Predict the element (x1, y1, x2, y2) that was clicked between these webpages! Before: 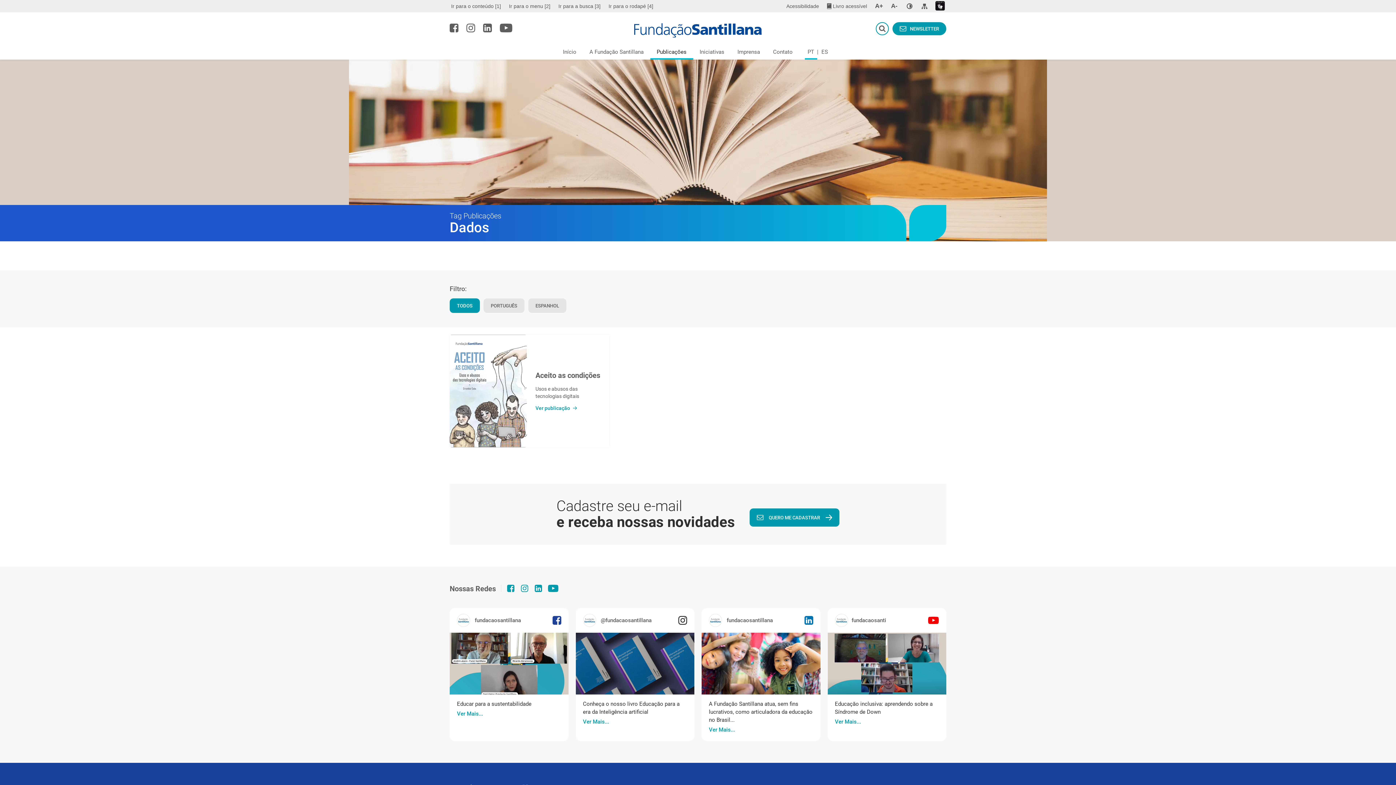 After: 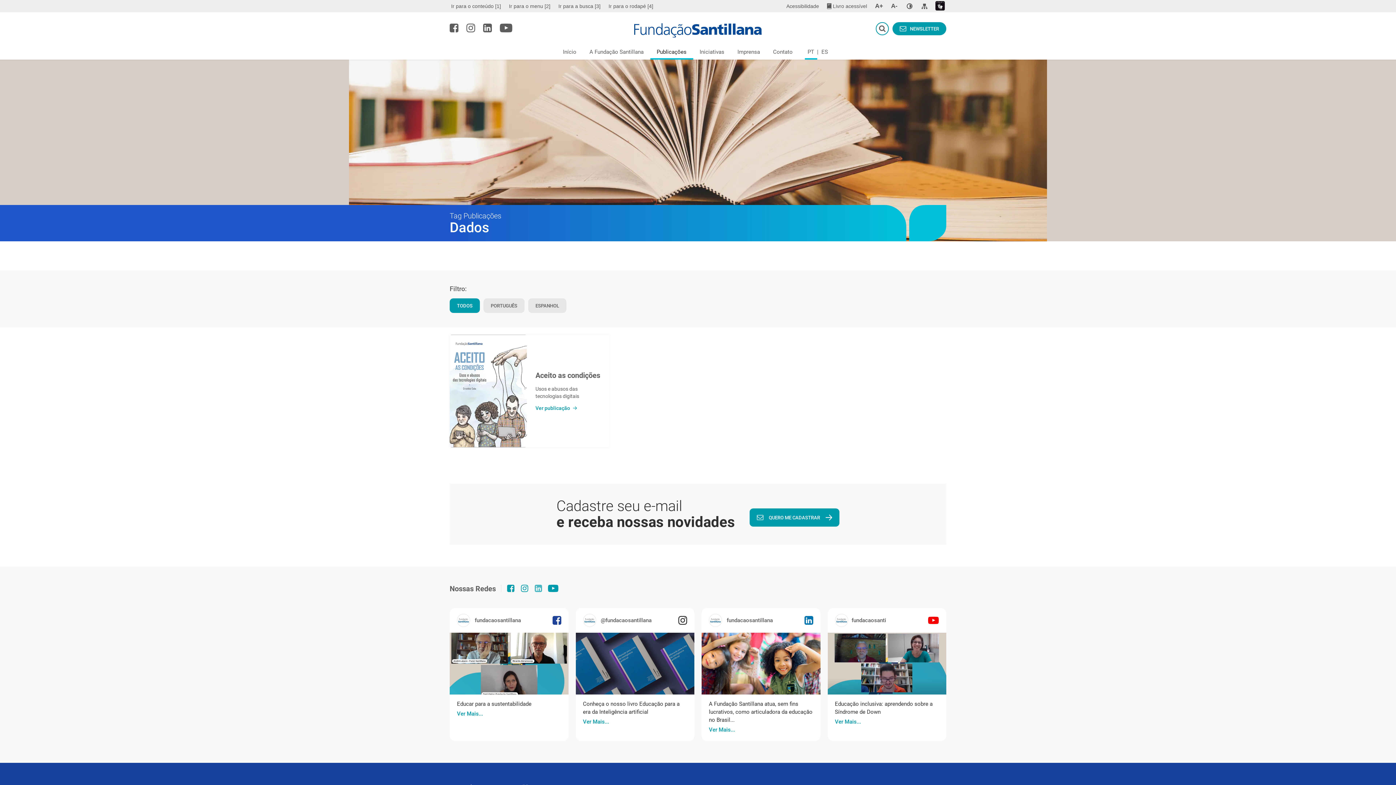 Action: bbox: (534, 585, 542, 592)